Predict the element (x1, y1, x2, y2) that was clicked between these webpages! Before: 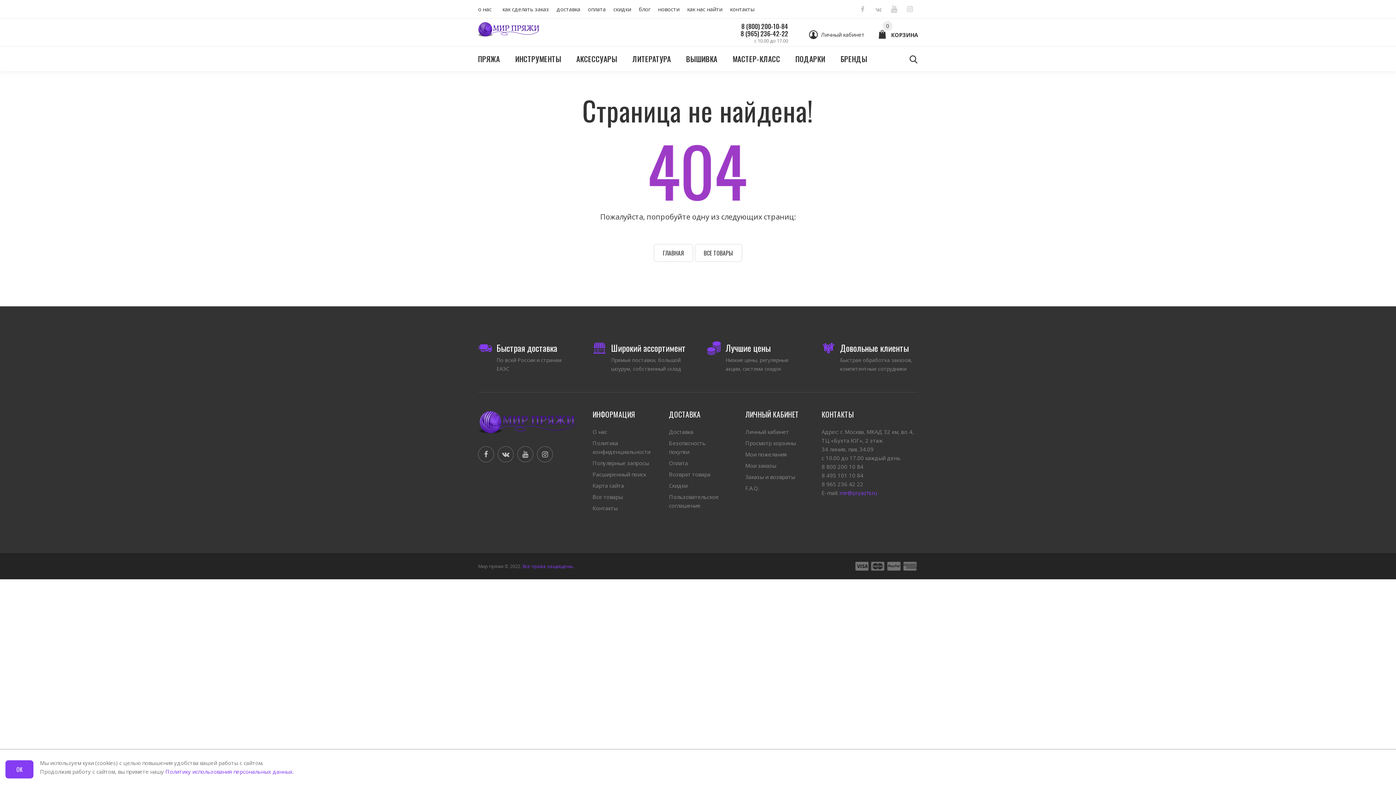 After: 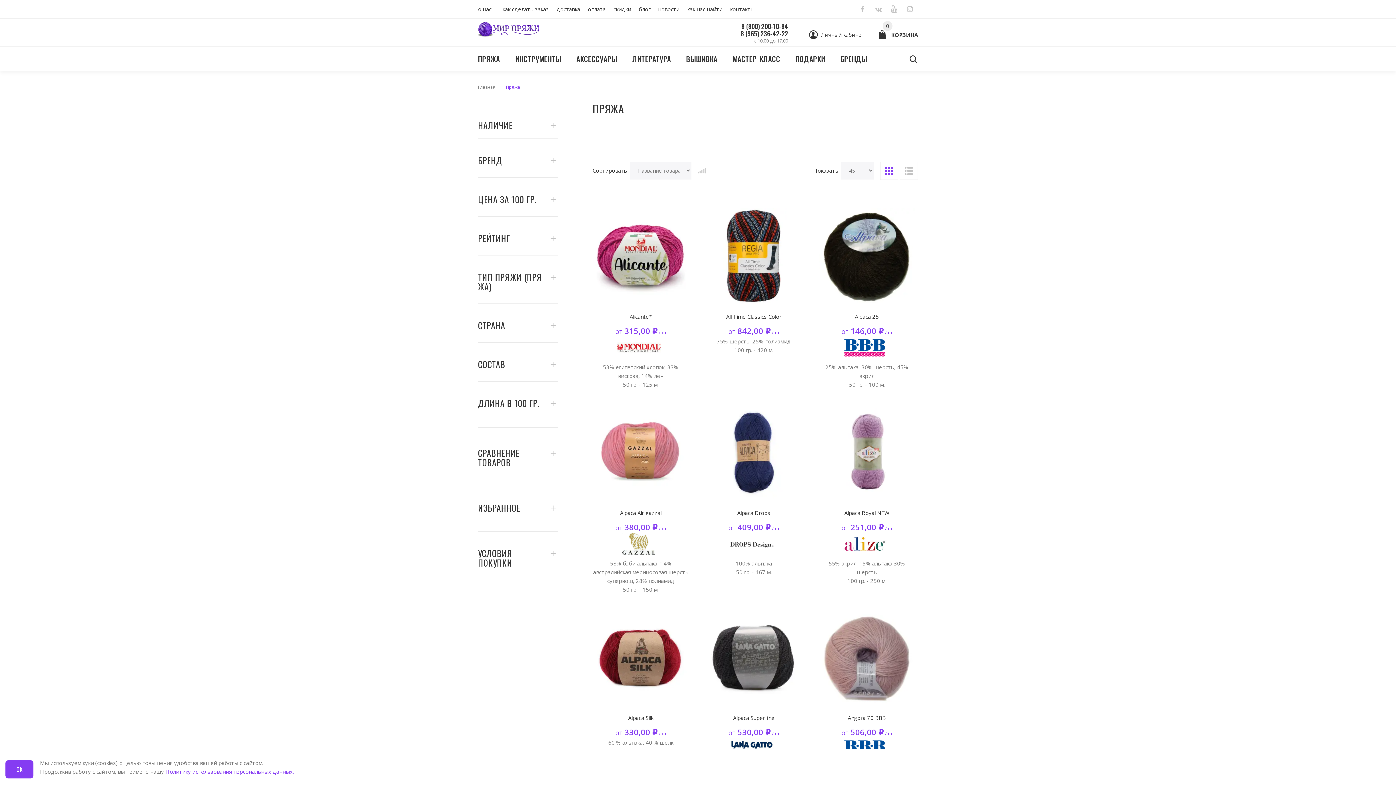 Action: bbox: (478, 54, 507, 63) label: ПРЯЖА